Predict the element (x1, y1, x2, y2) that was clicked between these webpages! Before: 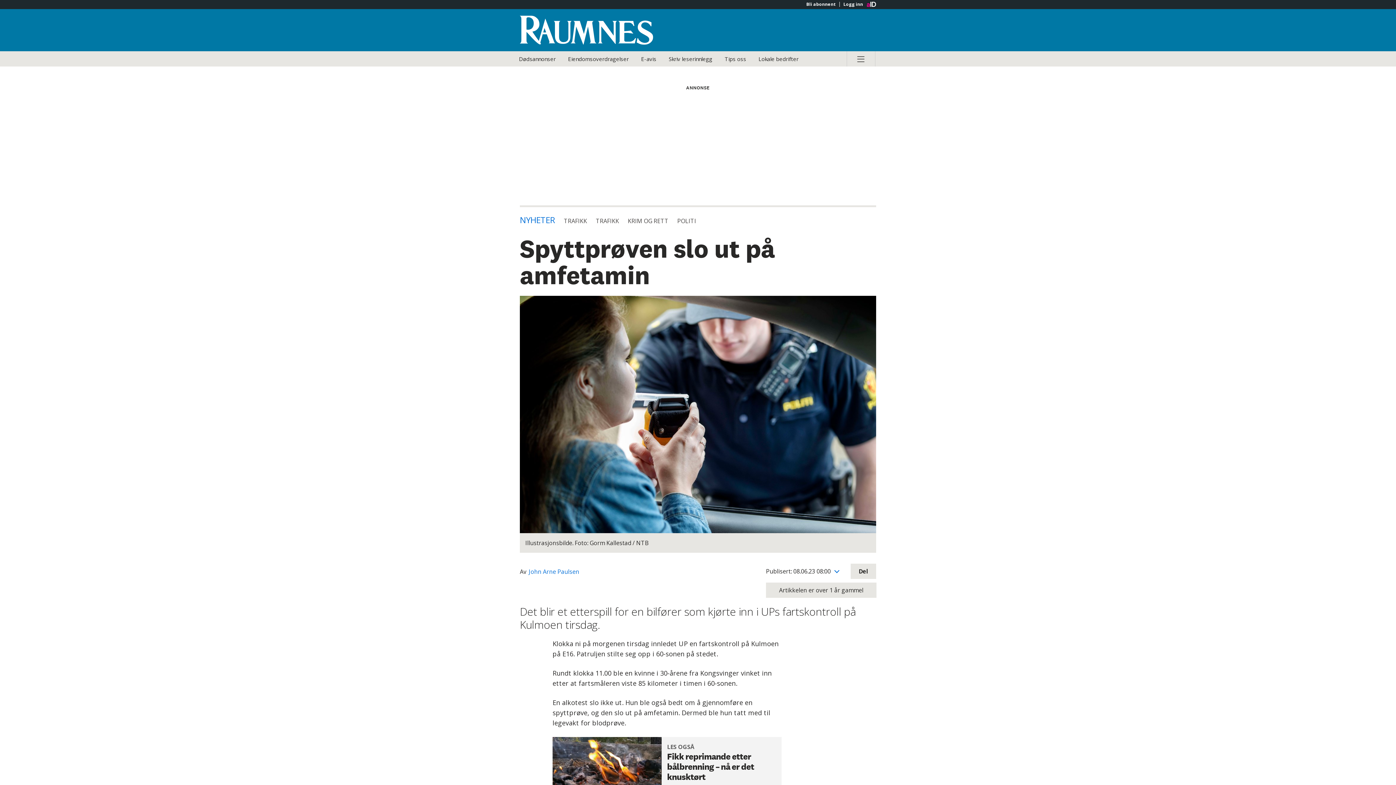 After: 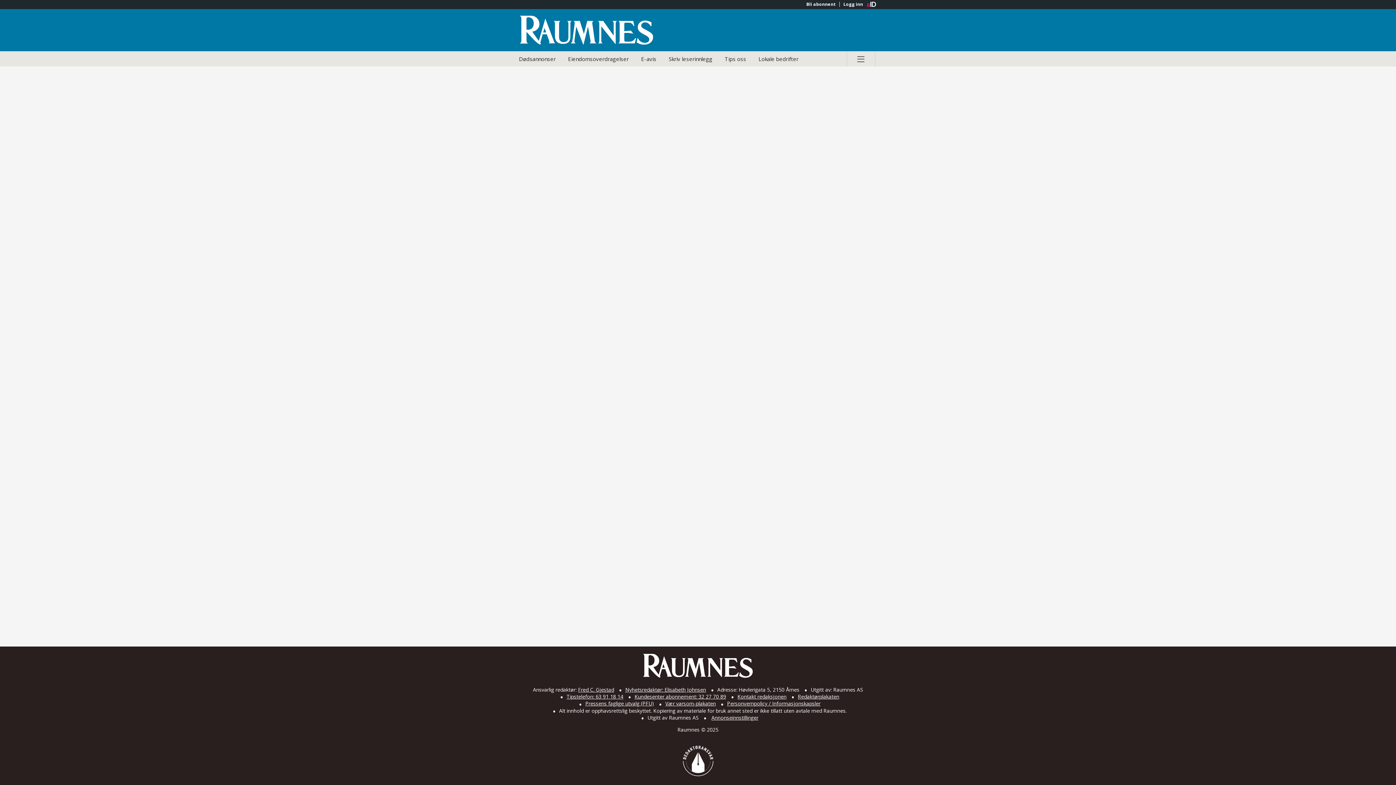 Action: bbox: (802, 1, 839, 6) label: Bli abonnent